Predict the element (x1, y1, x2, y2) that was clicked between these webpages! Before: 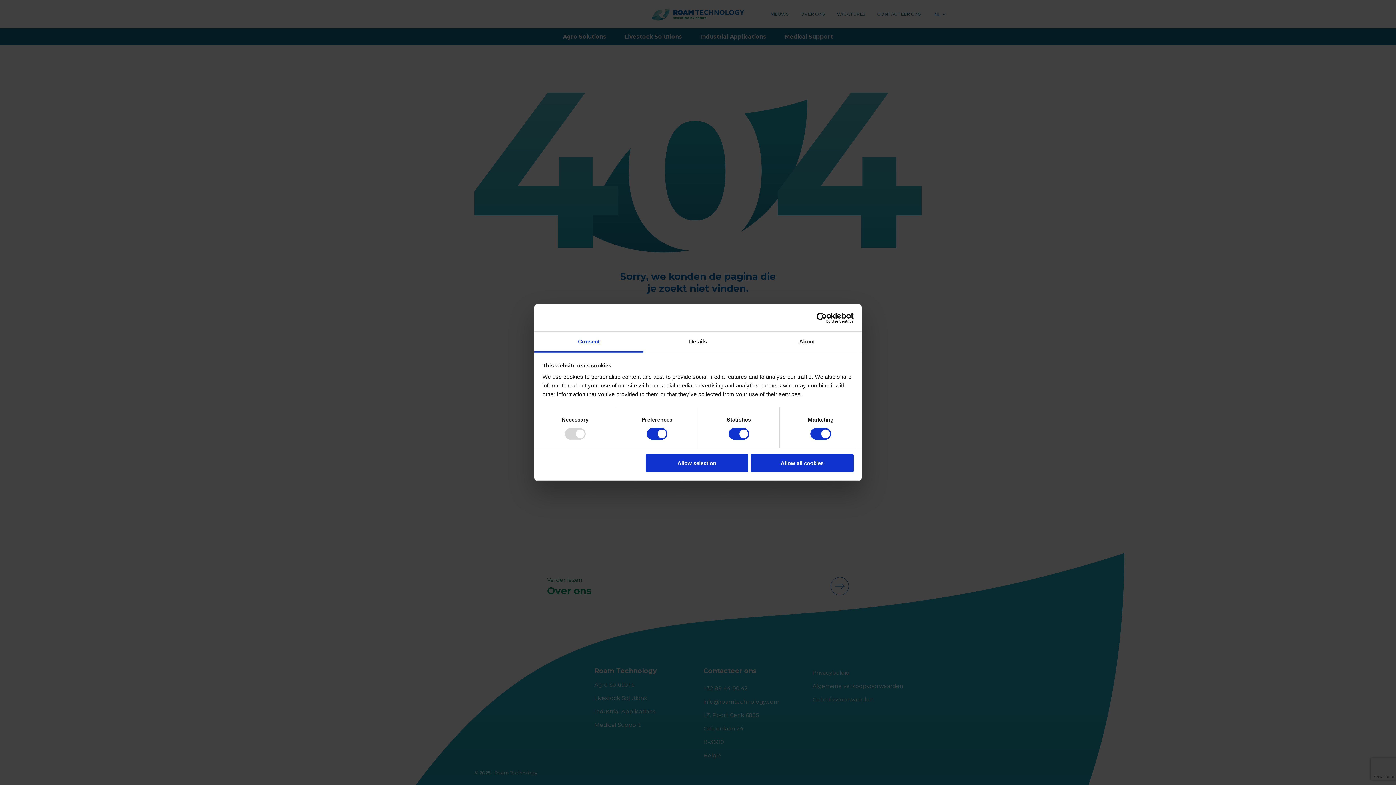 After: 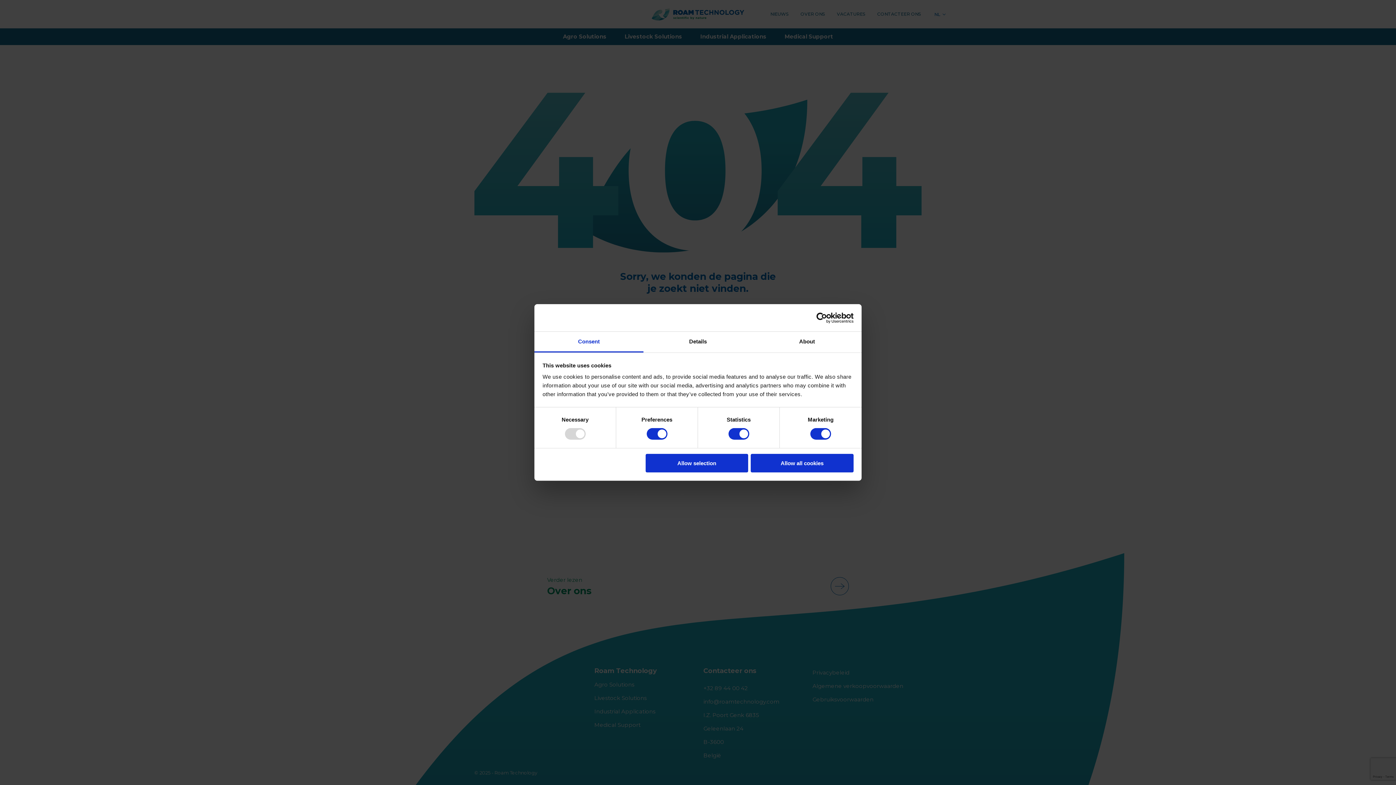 Action: bbox: (534, 331, 643, 352) label: Consent